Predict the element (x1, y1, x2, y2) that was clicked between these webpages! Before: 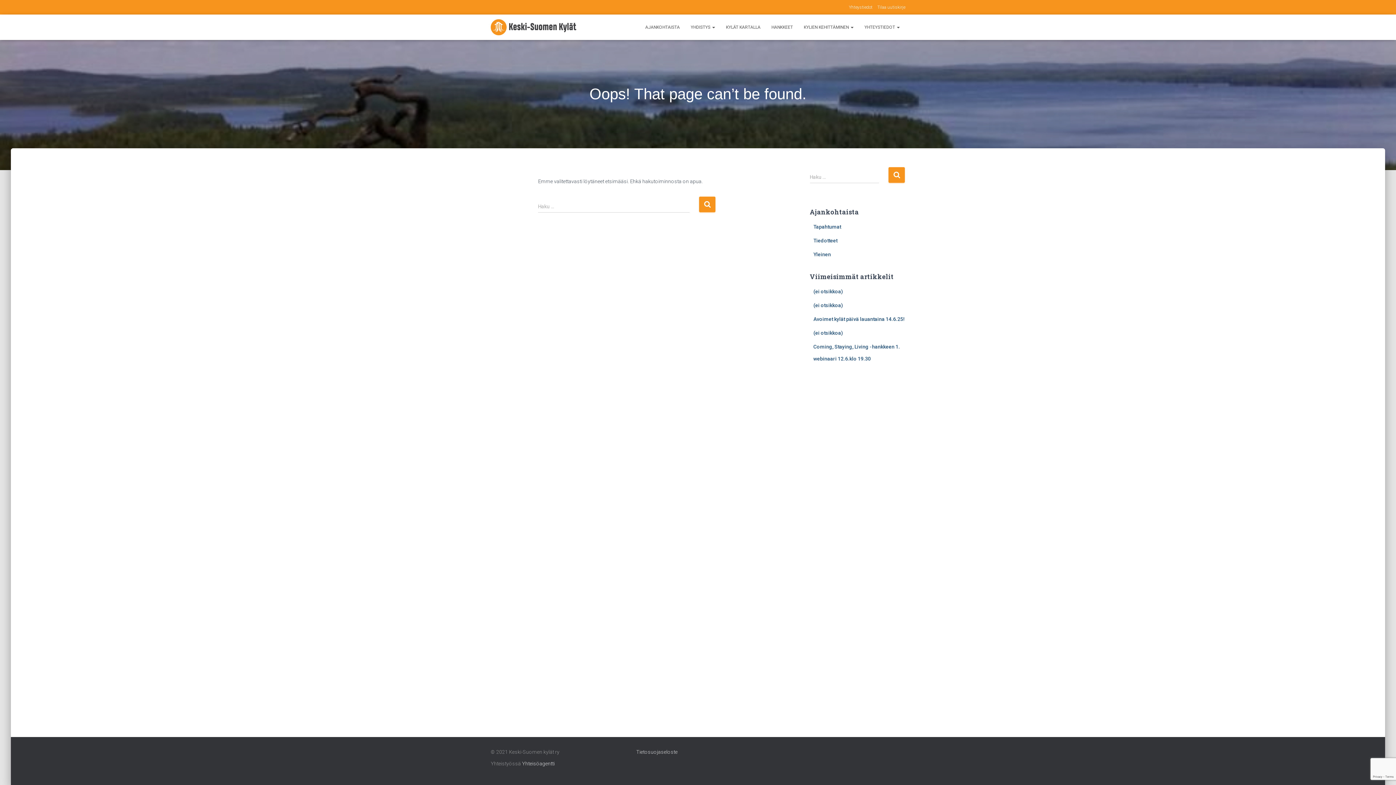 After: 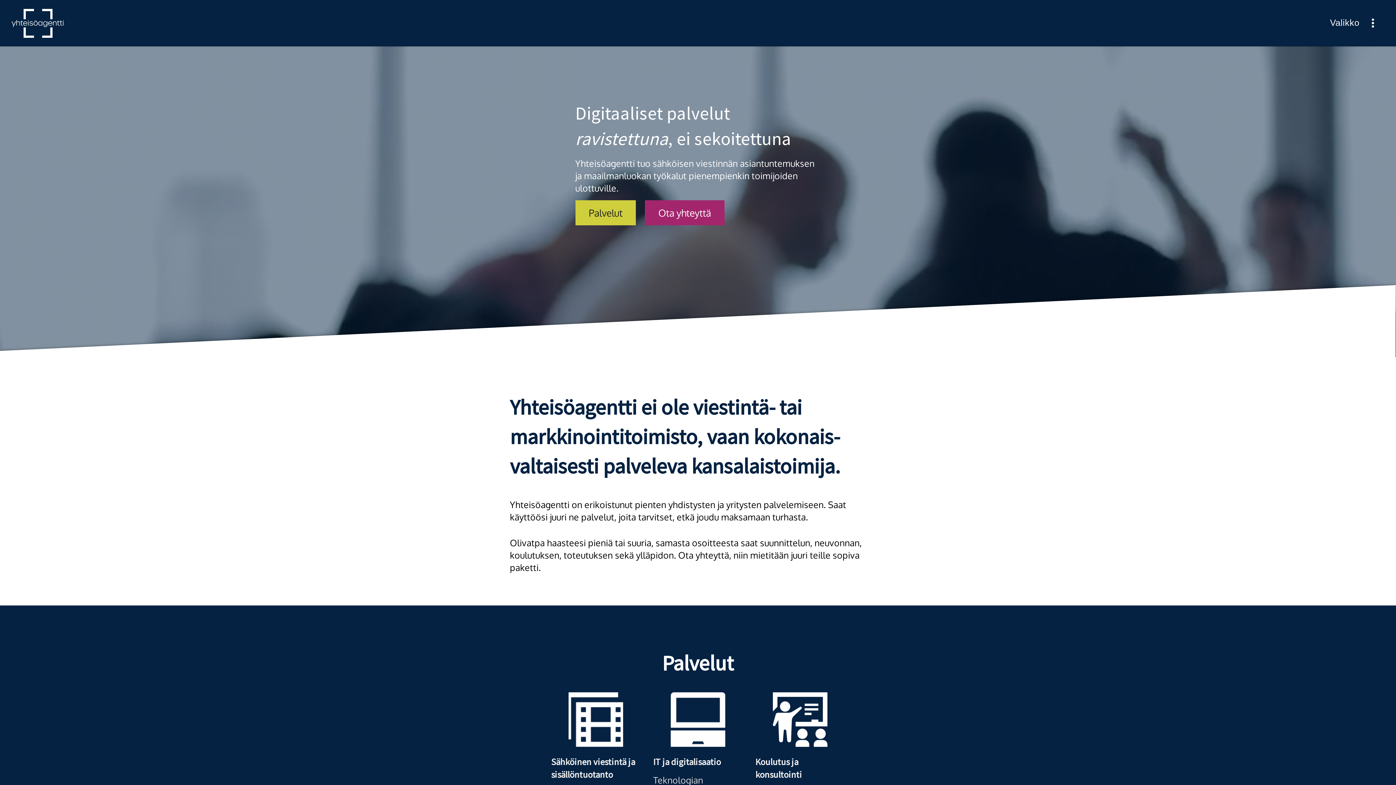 Action: label: Yhteisöagentti bbox: (522, 761, 554, 766)